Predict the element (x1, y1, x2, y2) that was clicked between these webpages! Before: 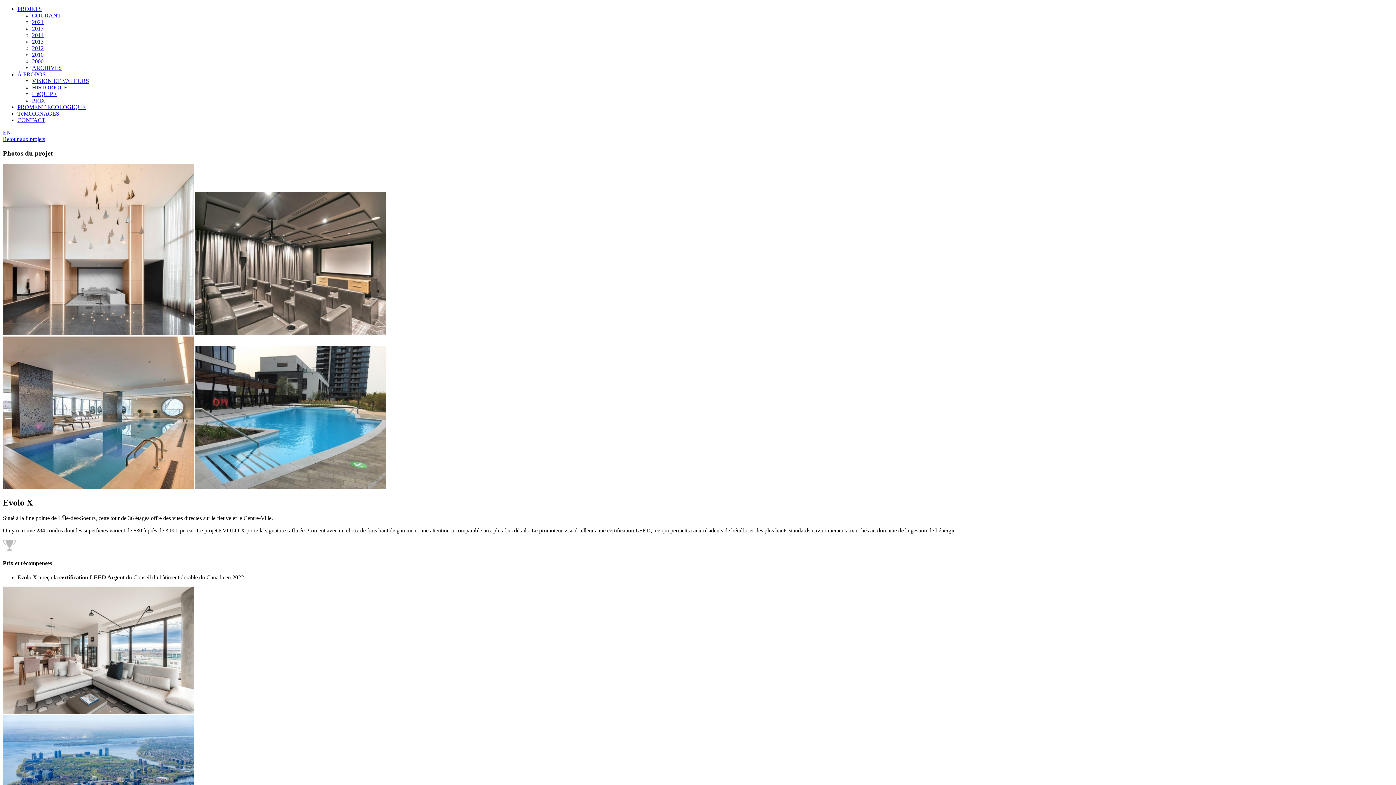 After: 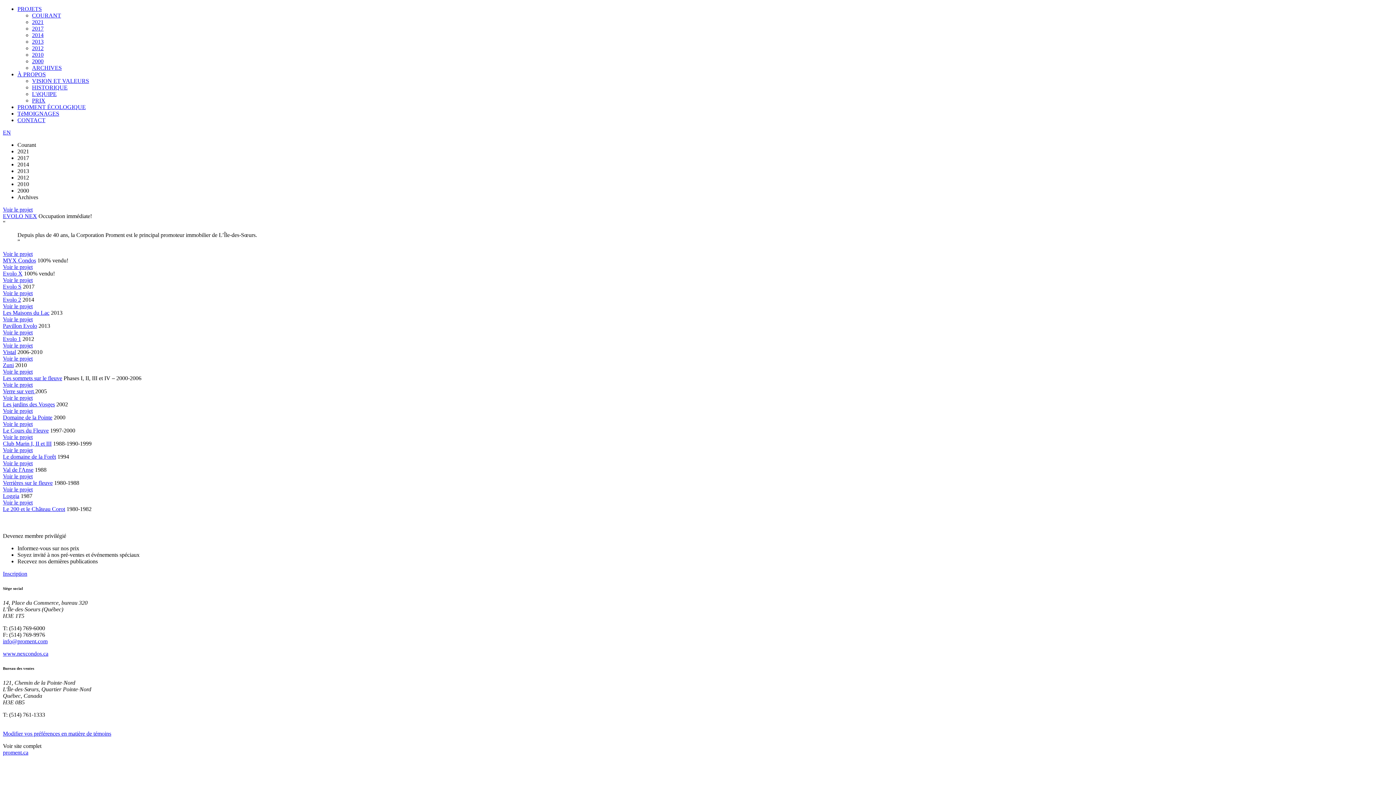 Action: bbox: (32, 32, 43, 38) label: 2014